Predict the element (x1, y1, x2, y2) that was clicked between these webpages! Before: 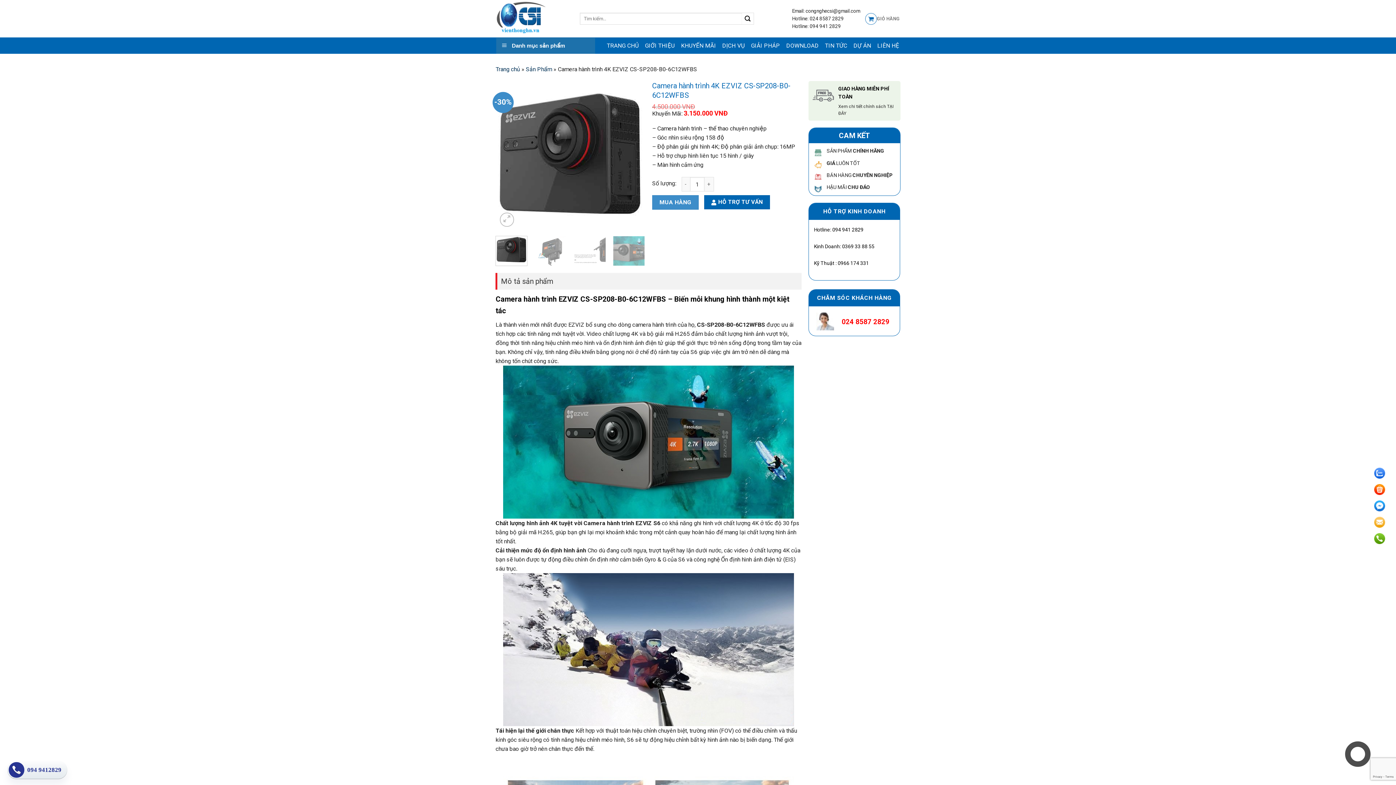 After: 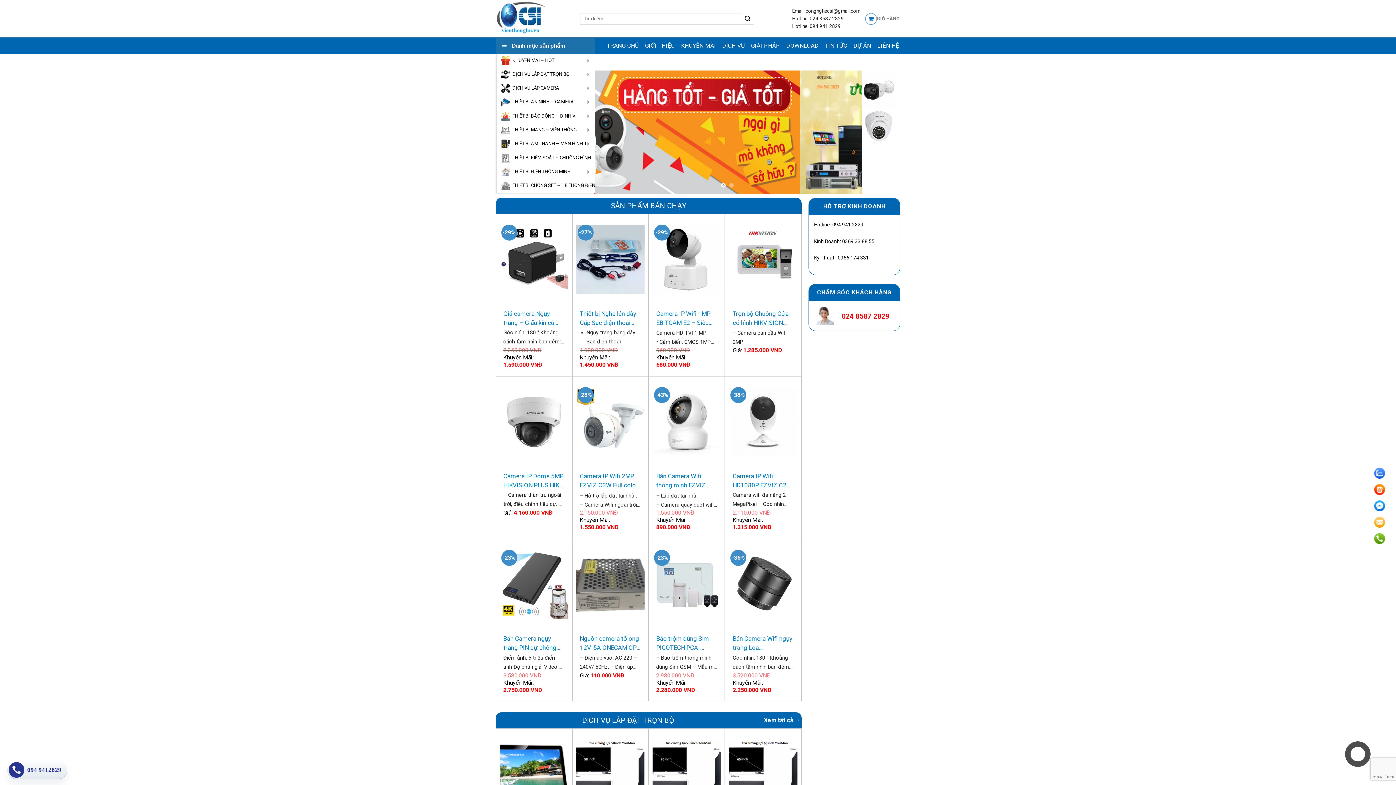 Action: bbox: (496, 0, 569, 37)